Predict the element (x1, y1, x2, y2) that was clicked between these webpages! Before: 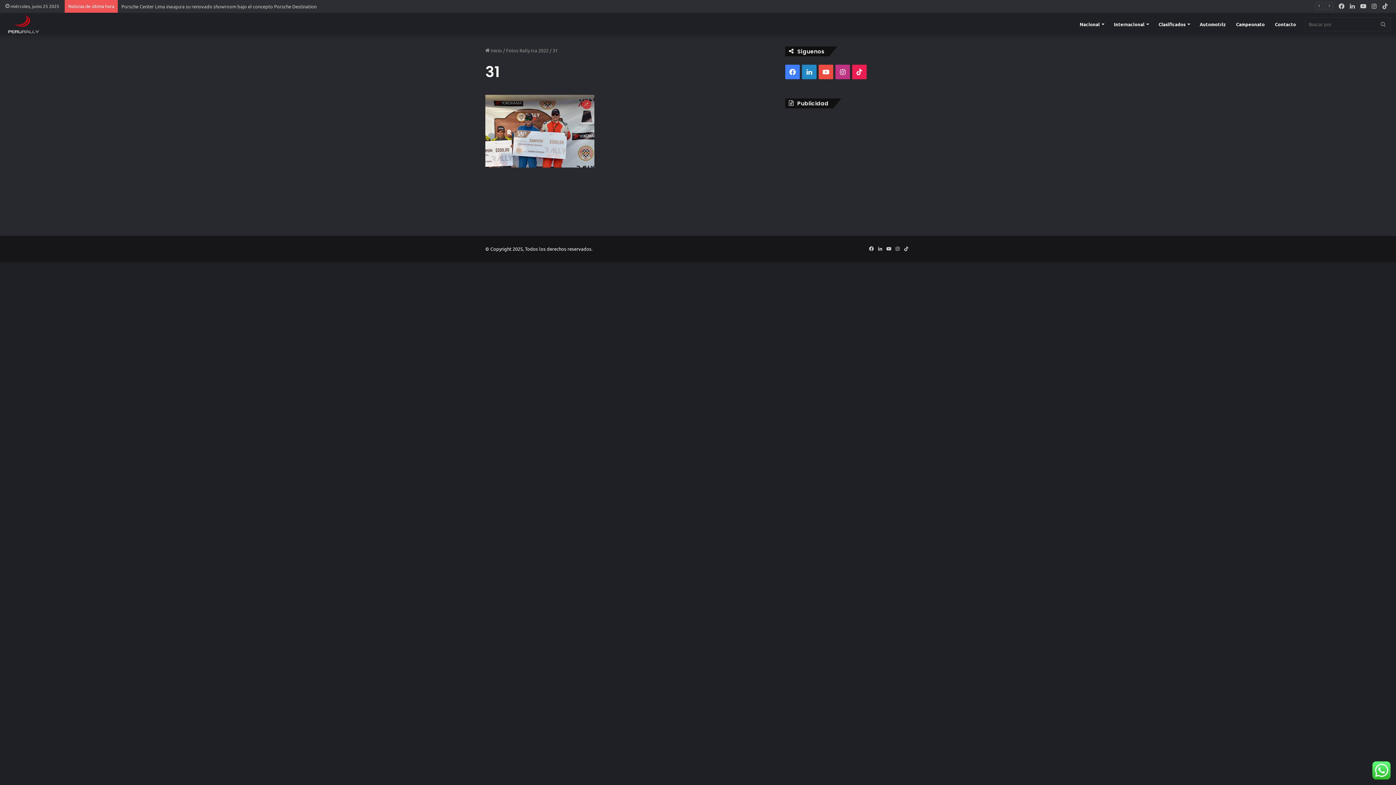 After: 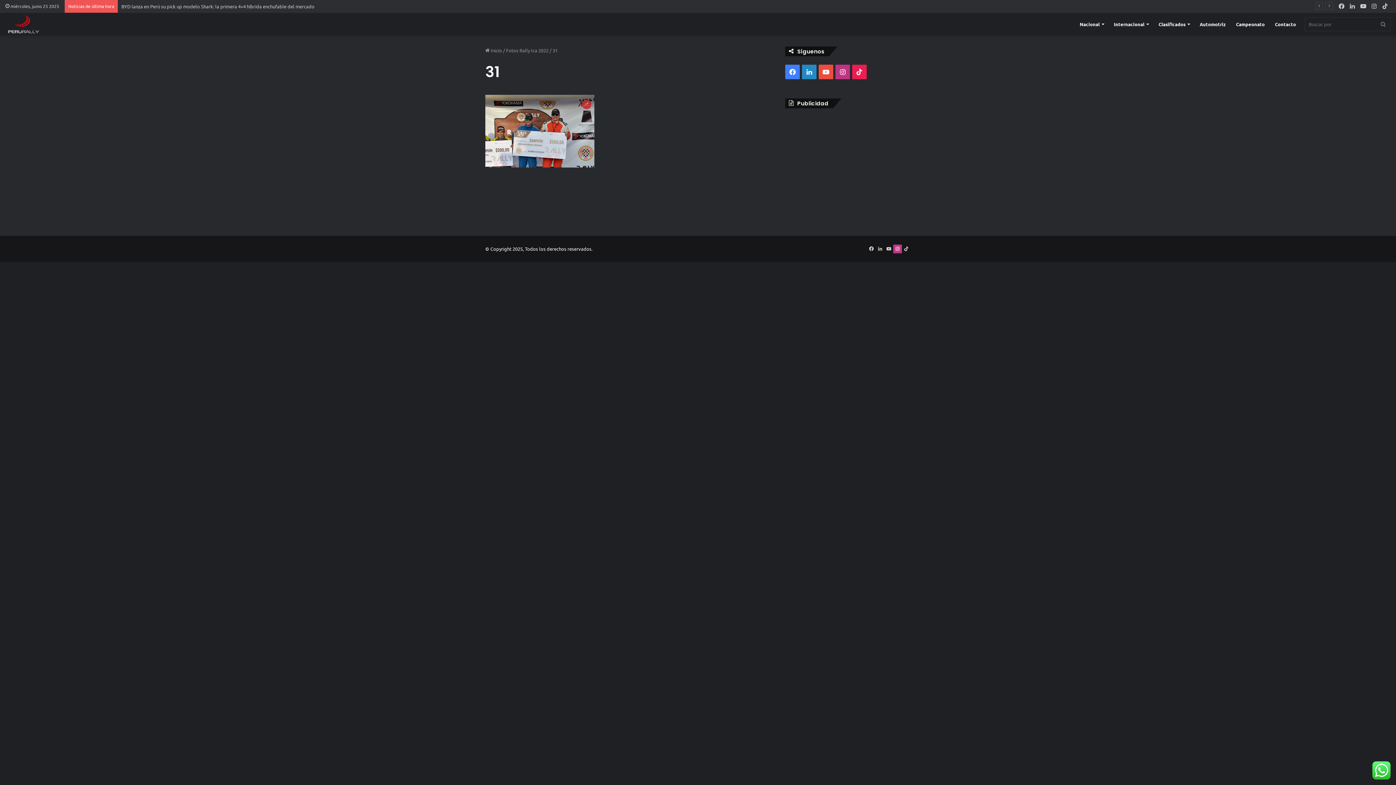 Action: bbox: (893, 244, 902, 253) label: Instagram